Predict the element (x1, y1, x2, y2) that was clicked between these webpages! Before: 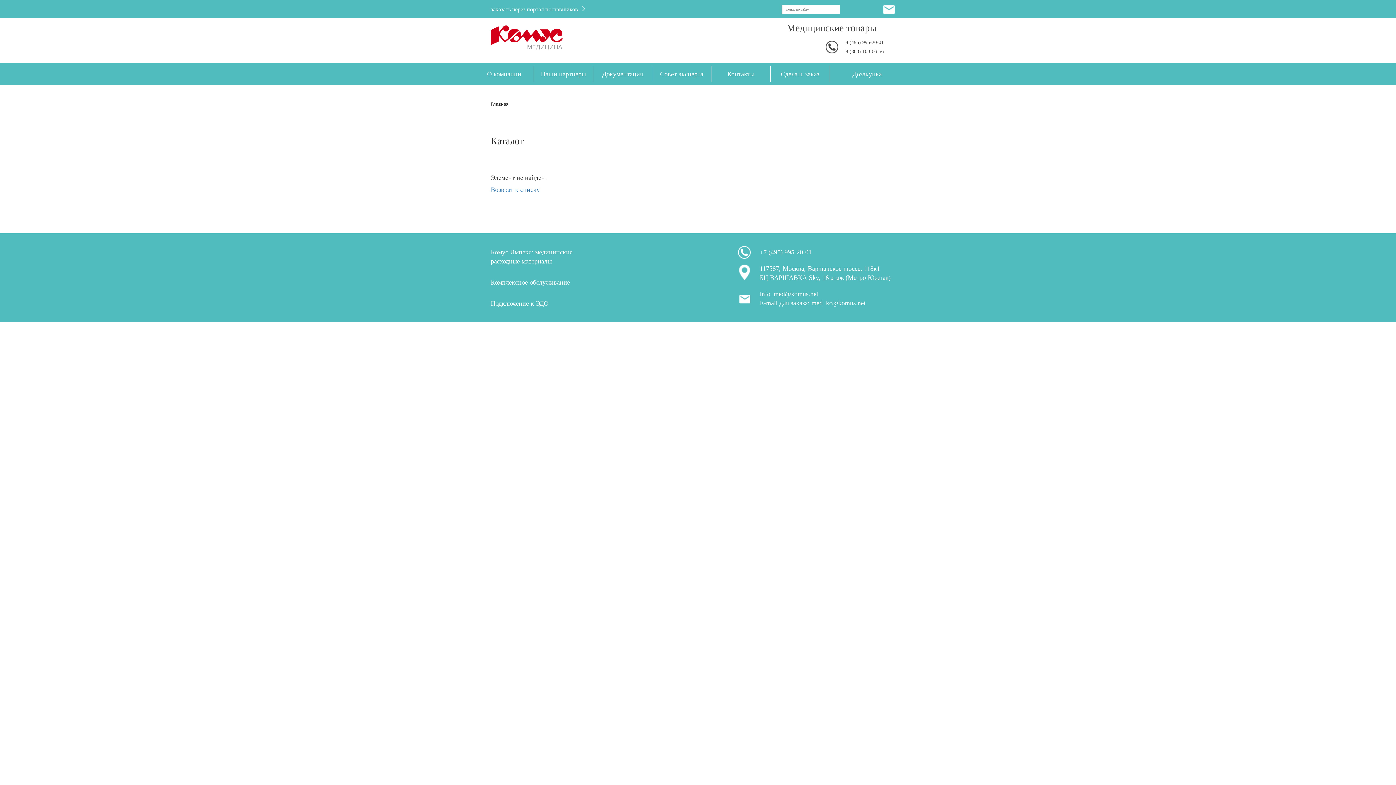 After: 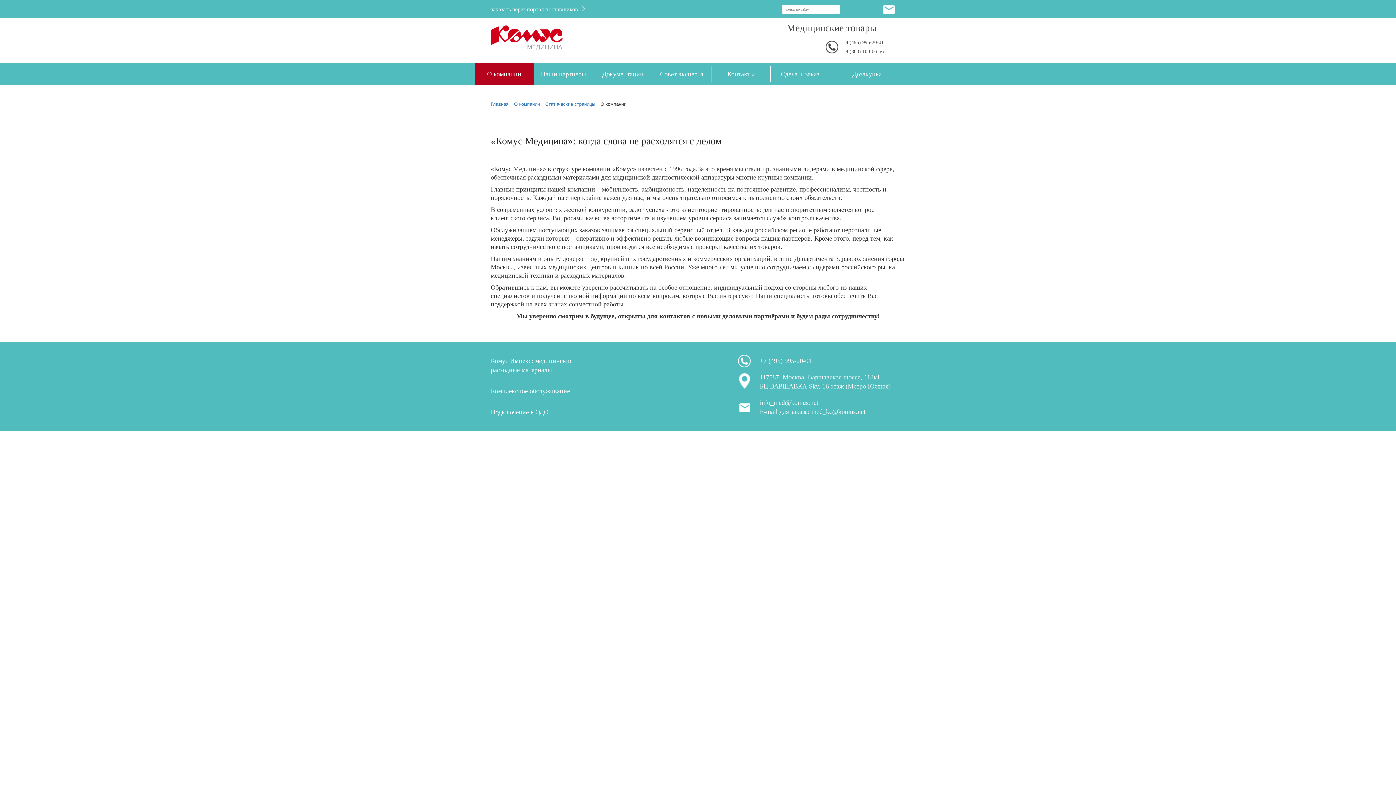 Action: bbox: (474, 66, 534, 82) label: О компании